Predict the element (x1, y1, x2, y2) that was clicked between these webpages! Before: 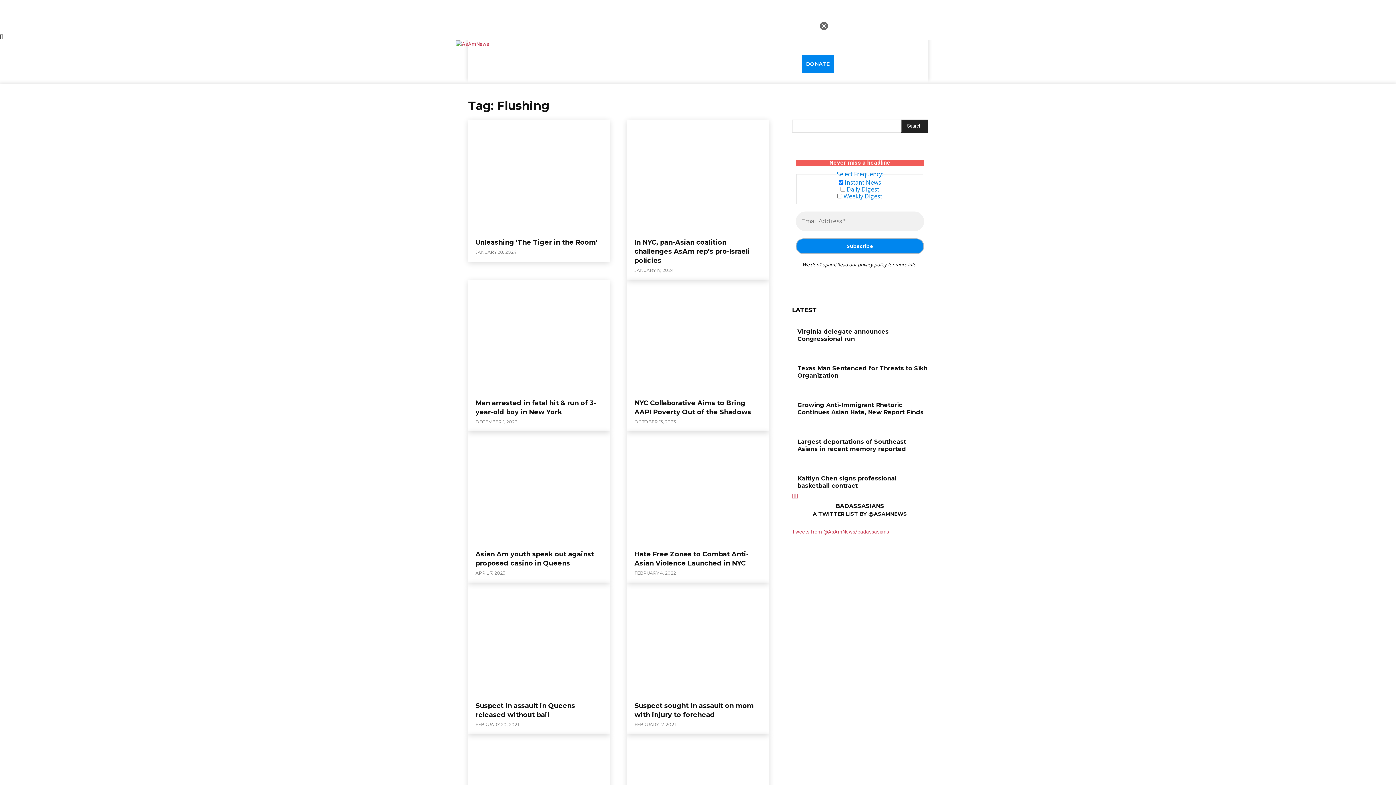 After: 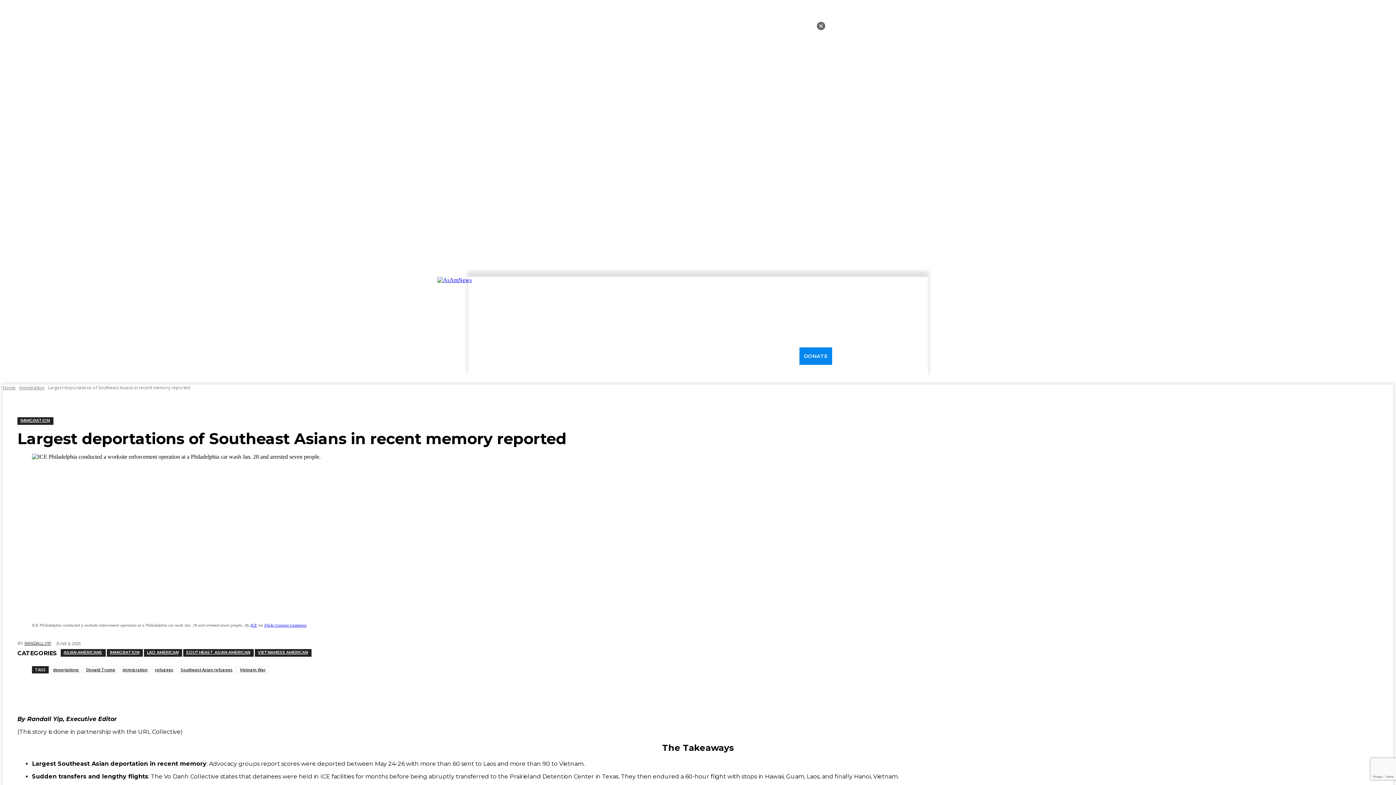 Action: label: Largest deportations of Southeast Asians in recent memory reported bbox: (797, 438, 906, 452)